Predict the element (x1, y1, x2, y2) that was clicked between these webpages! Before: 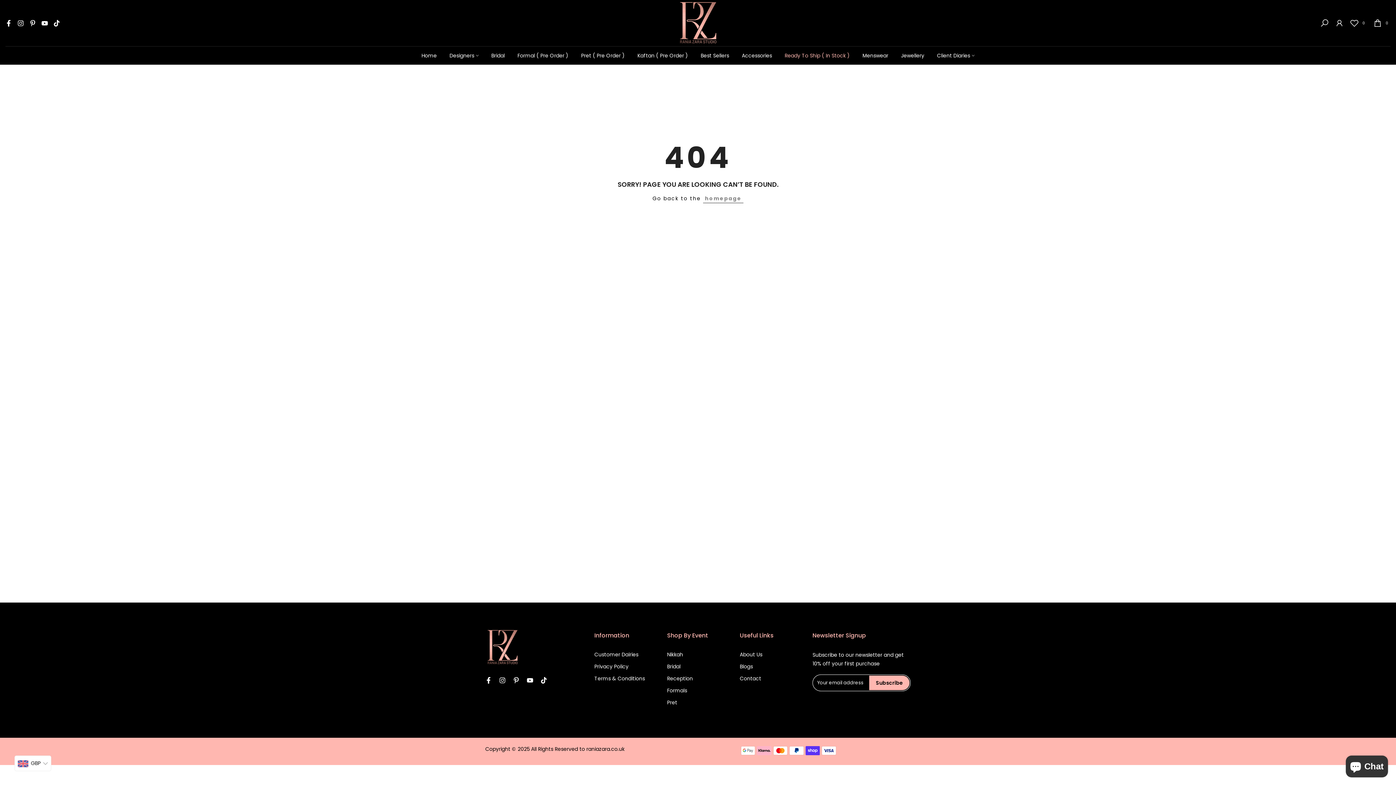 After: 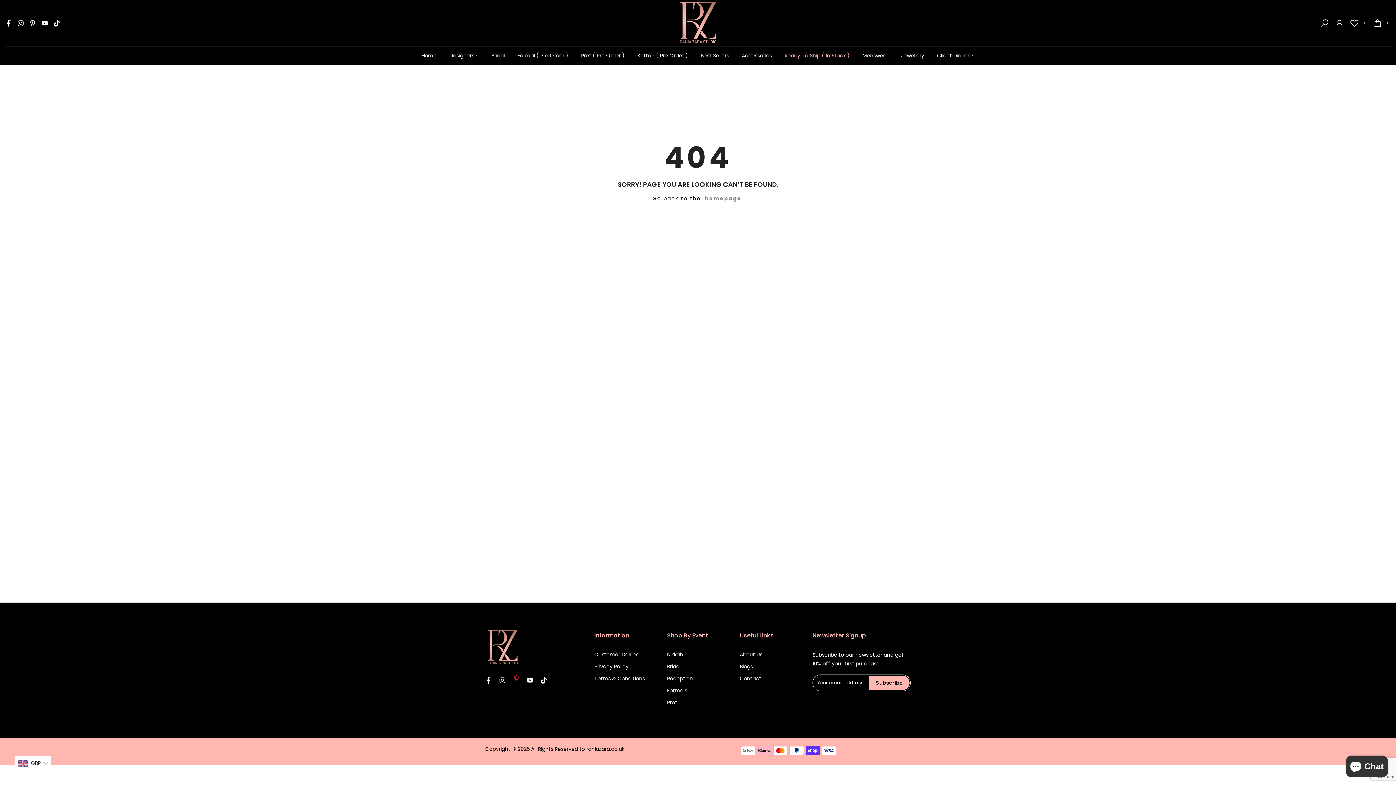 Action: bbox: (513, 677, 519, 685)